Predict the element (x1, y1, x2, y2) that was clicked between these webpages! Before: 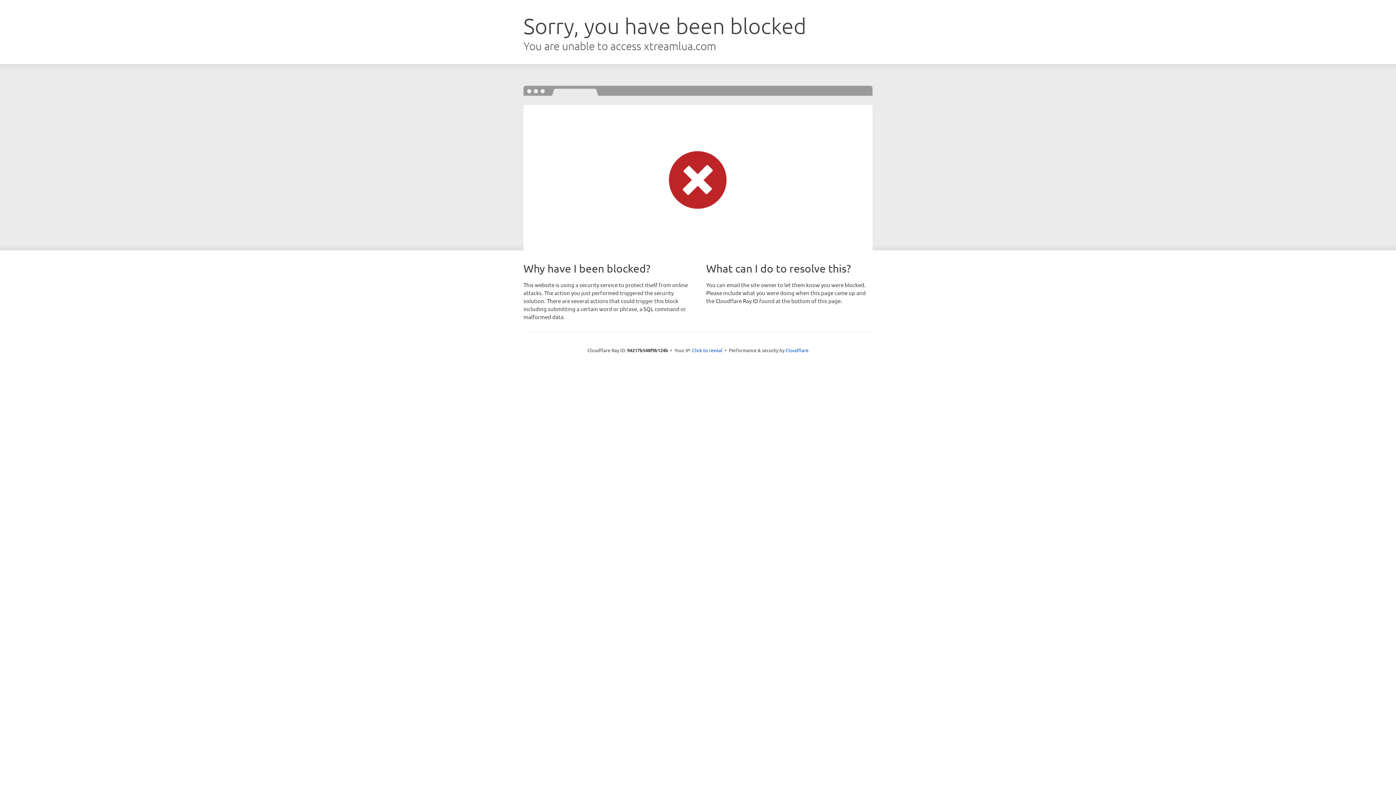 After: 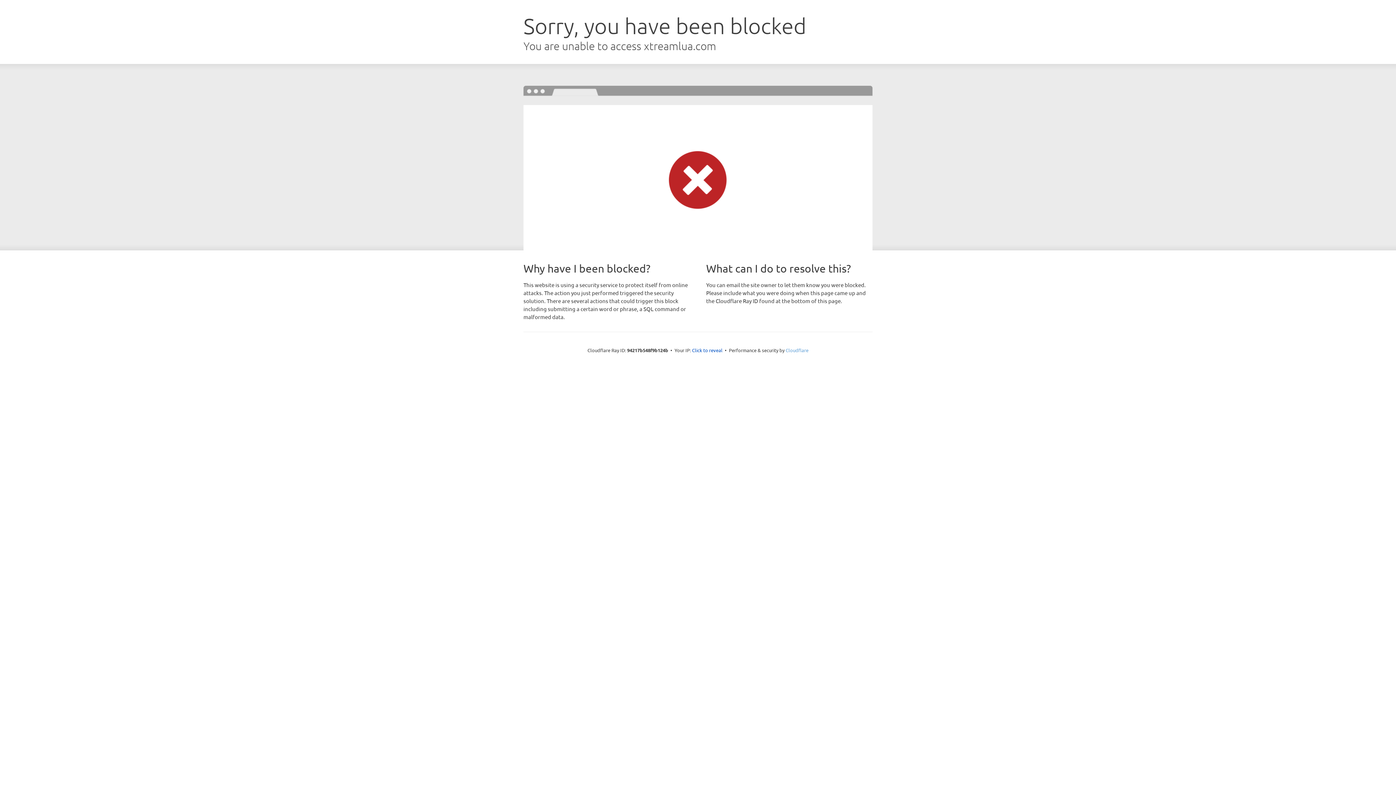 Action: label: Cloudflare bbox: (785, 347, 808, 353)